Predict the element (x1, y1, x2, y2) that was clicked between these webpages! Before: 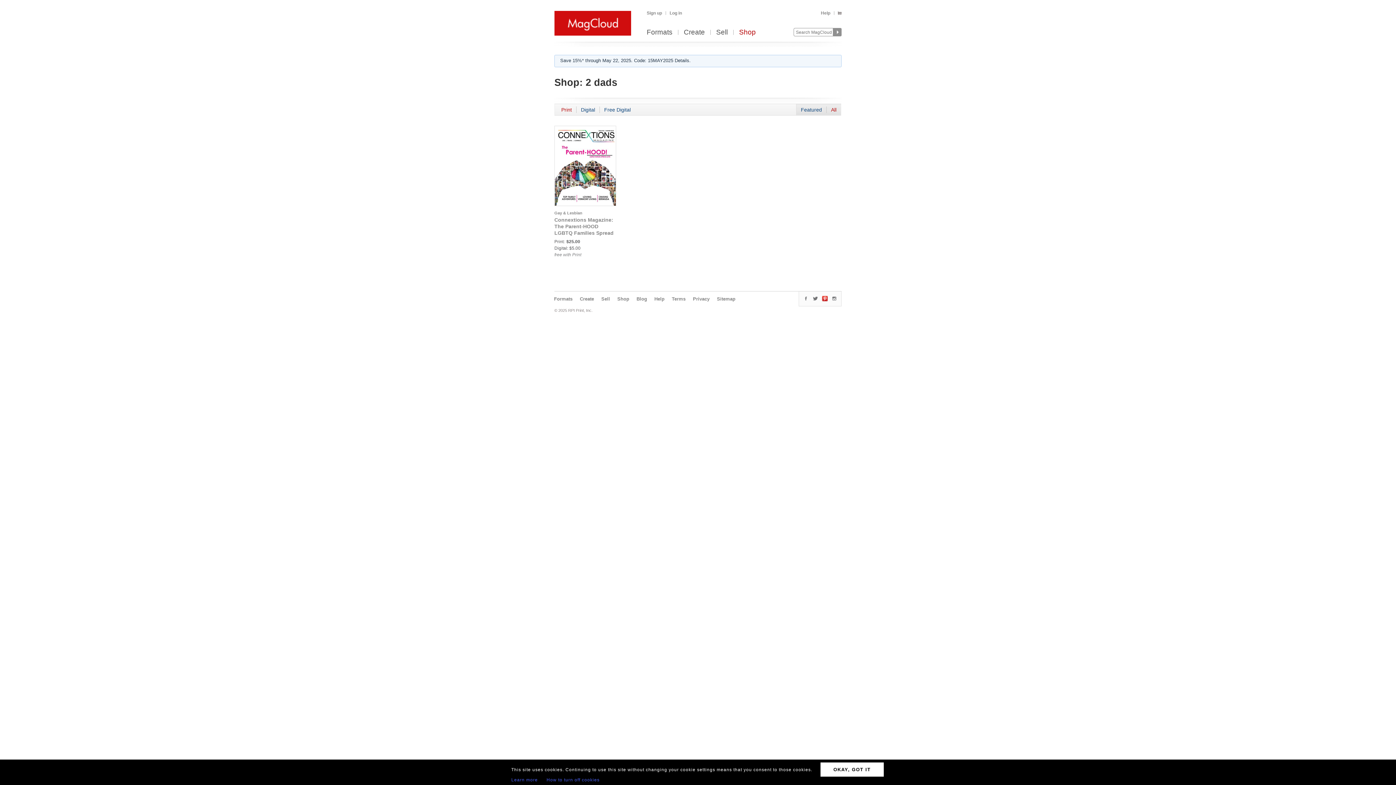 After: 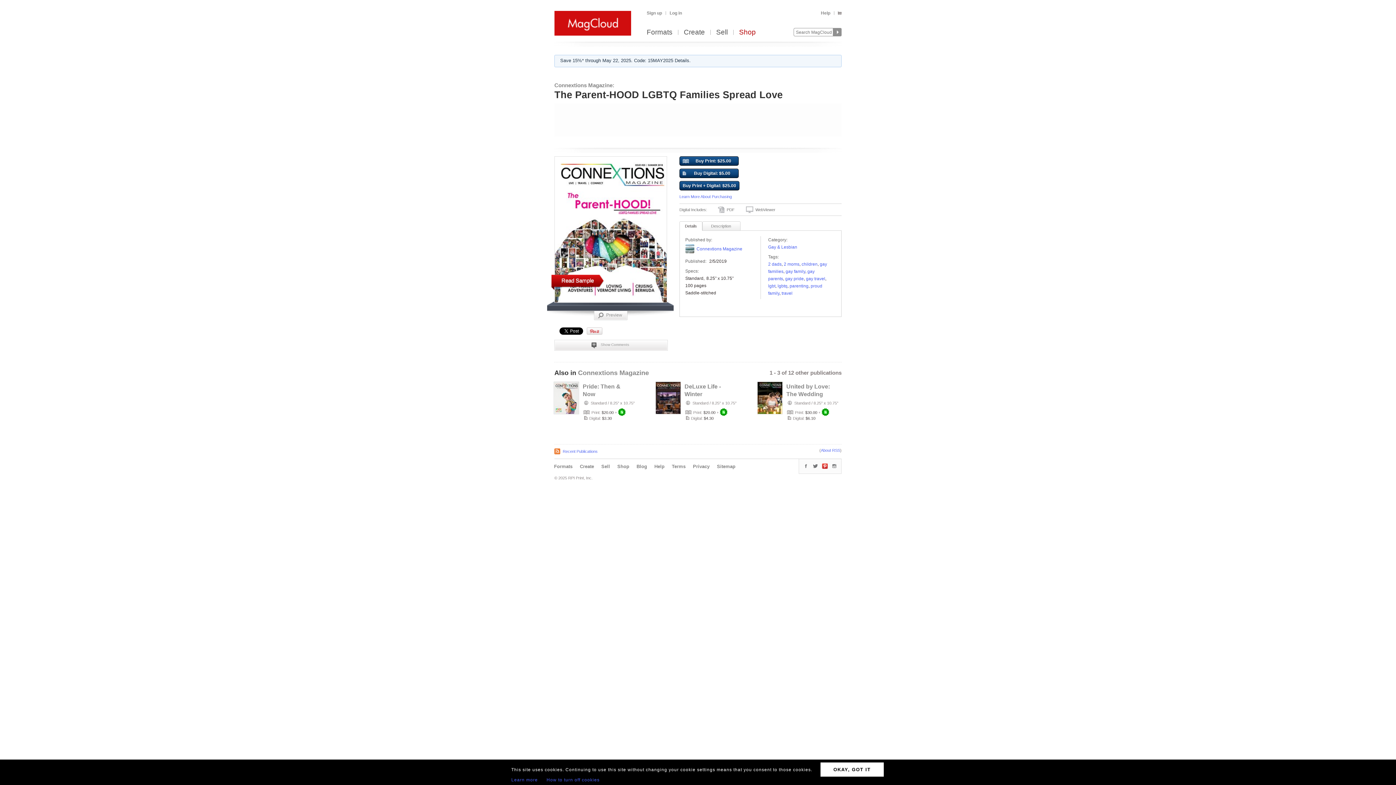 Action: bbox: (554, 163, 616, 168)